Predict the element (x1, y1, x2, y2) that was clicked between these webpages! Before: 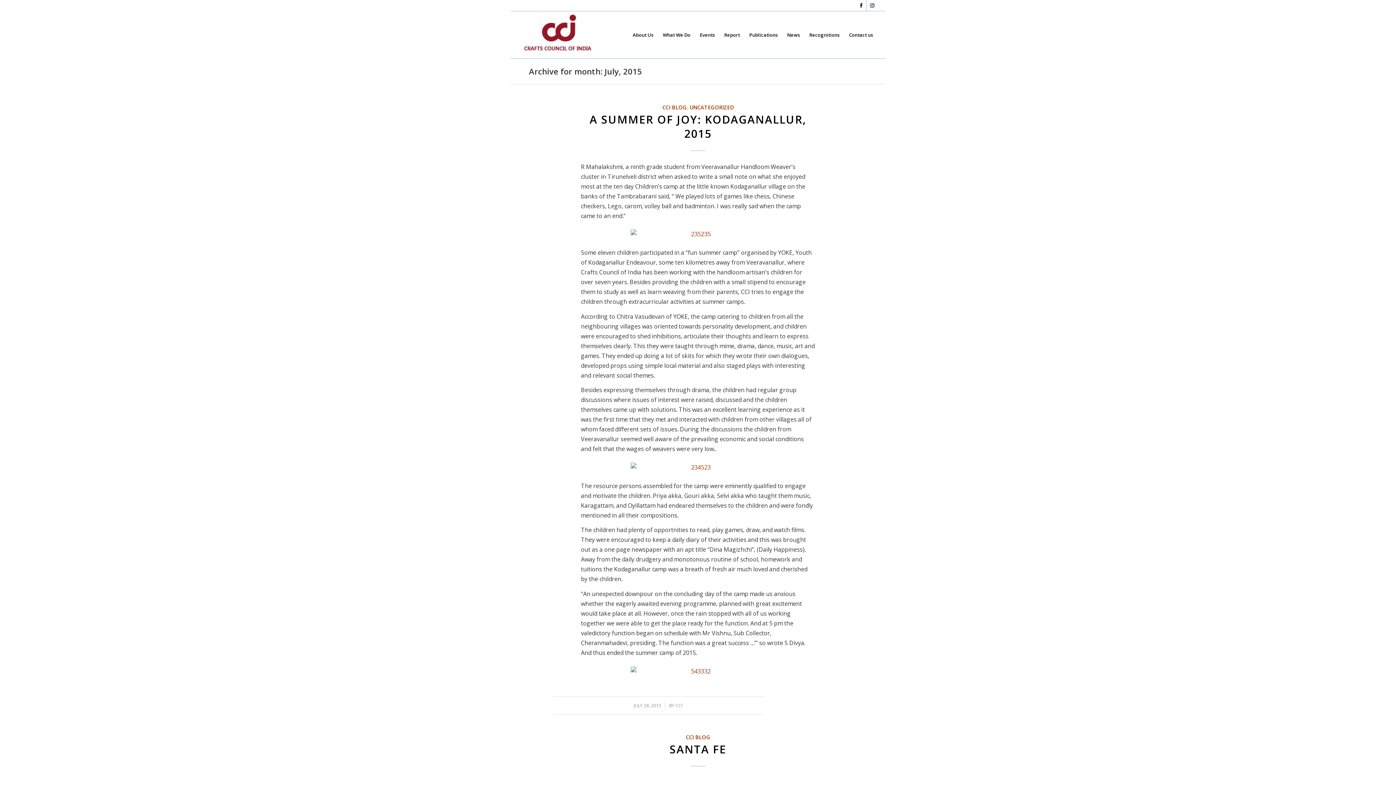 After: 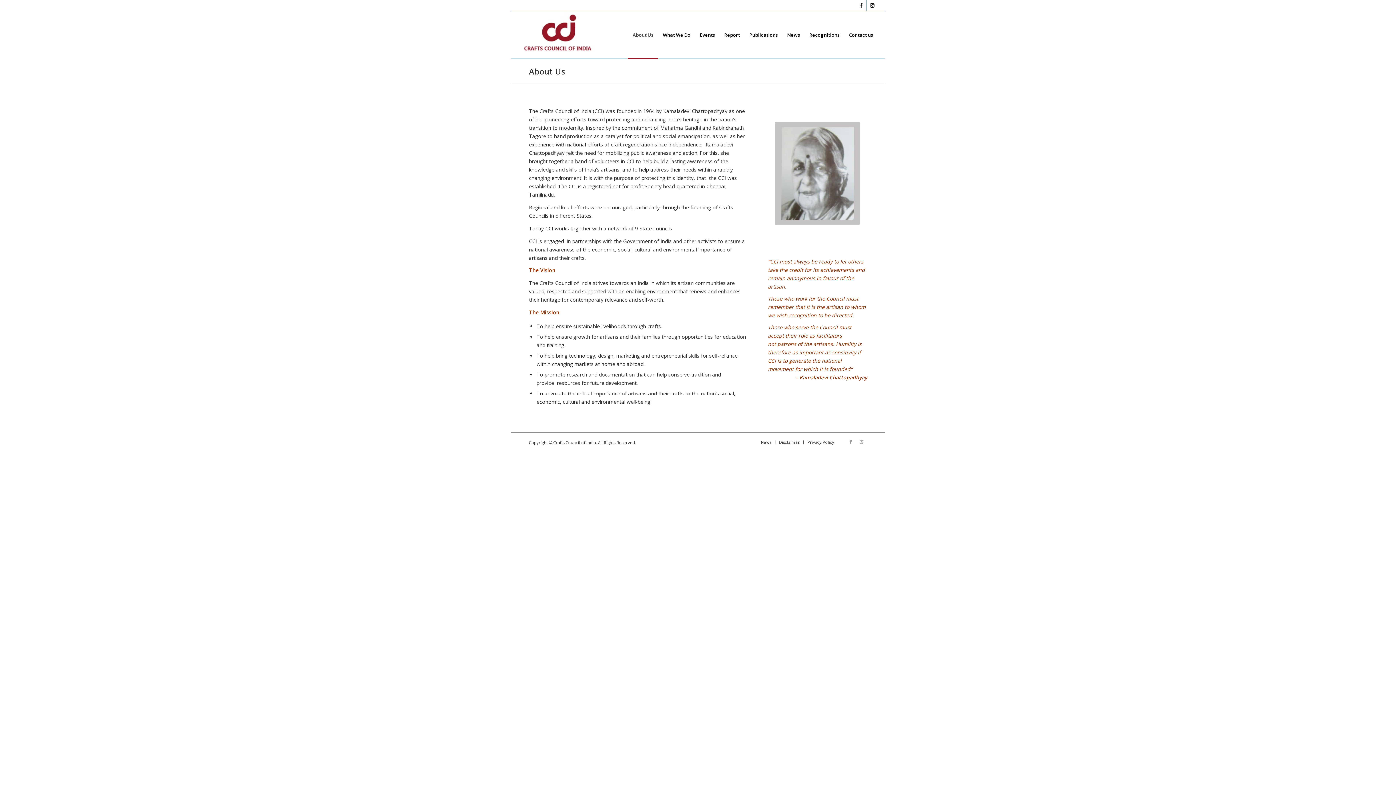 Action: label: About Us bbox: (628, 11, 658, 58)